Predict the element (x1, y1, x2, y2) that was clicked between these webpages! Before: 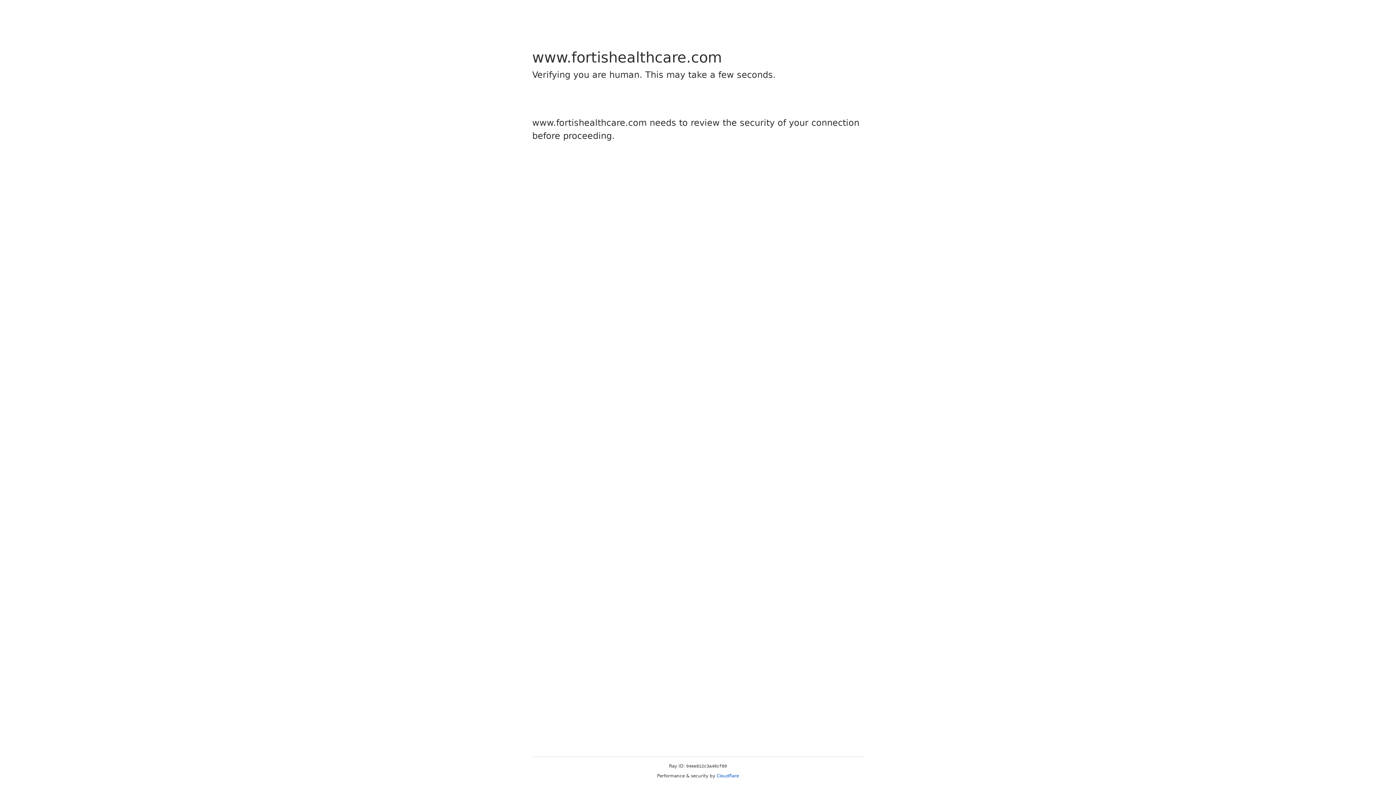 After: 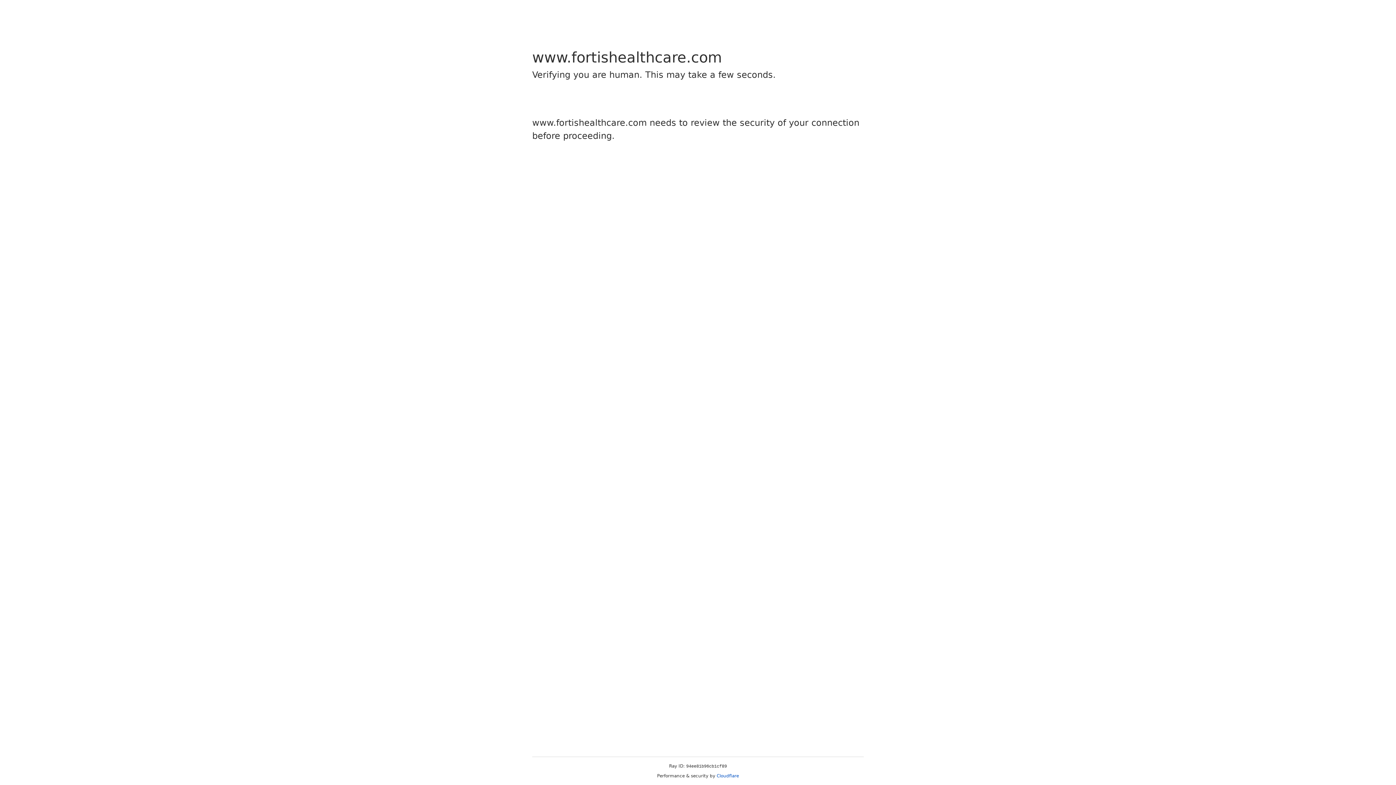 Action: label: Cloudflare bbox: (716, 773, 739, 778)